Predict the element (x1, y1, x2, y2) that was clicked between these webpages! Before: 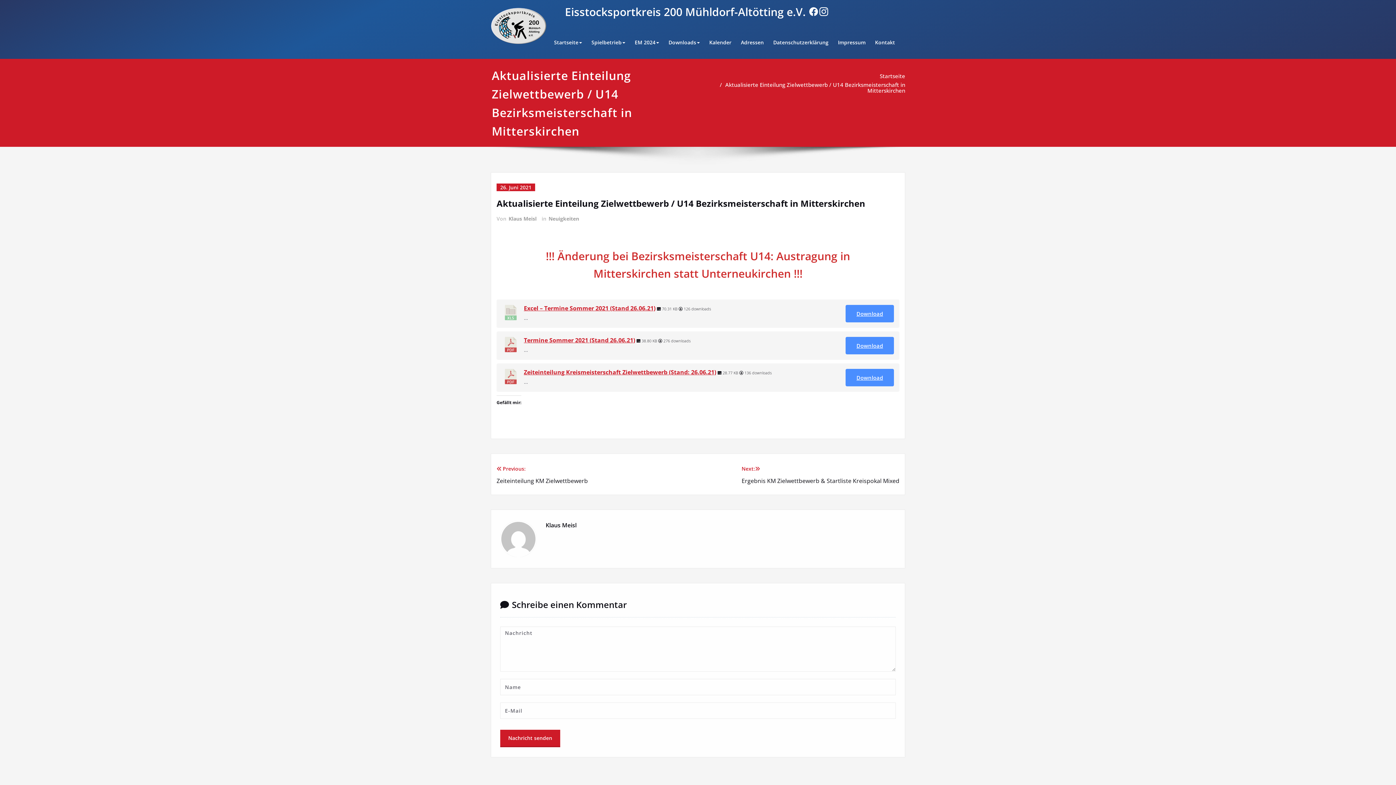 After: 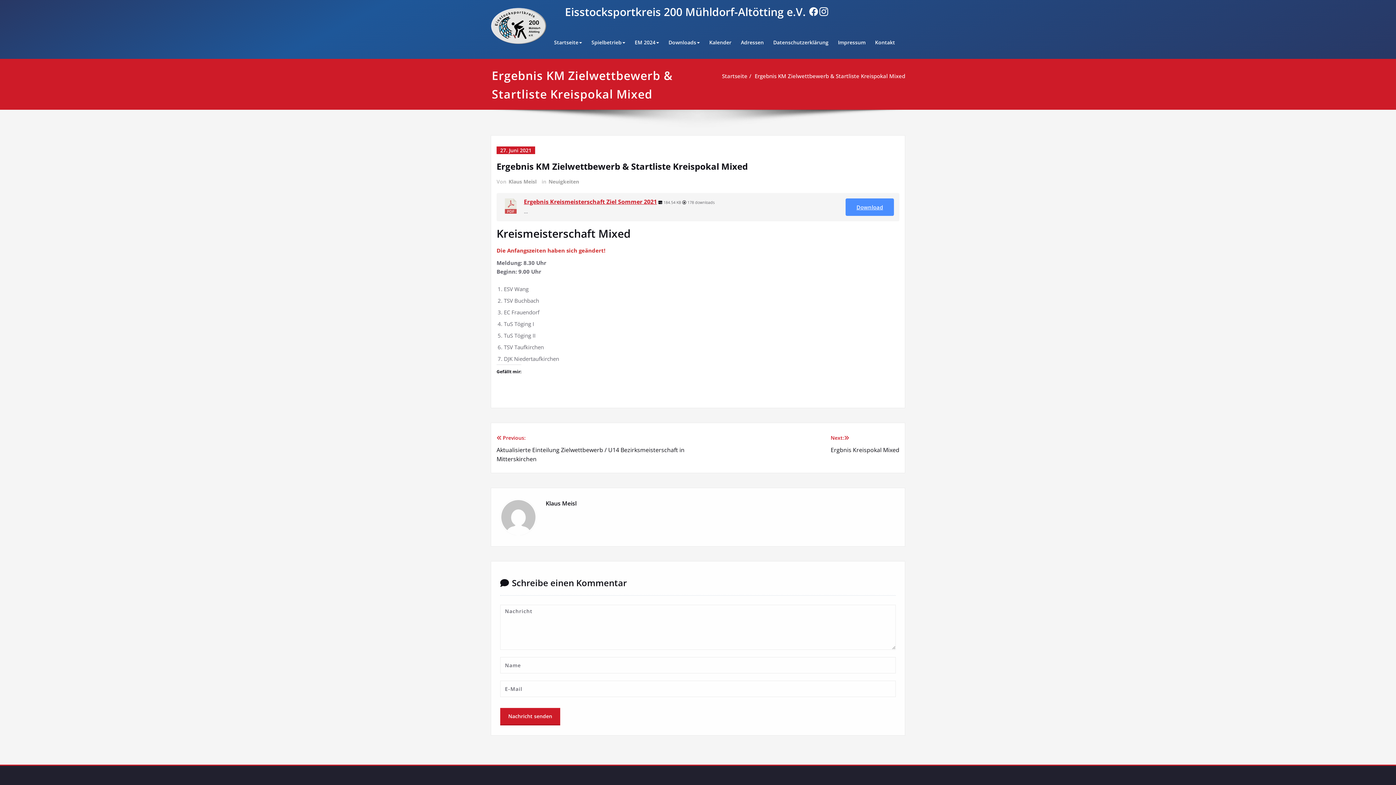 Action: label: Next:
Ergebnis KM Zielwettbewerb & Startliste Kreispokal Mixed bbox: (741, 465, 899, 485)